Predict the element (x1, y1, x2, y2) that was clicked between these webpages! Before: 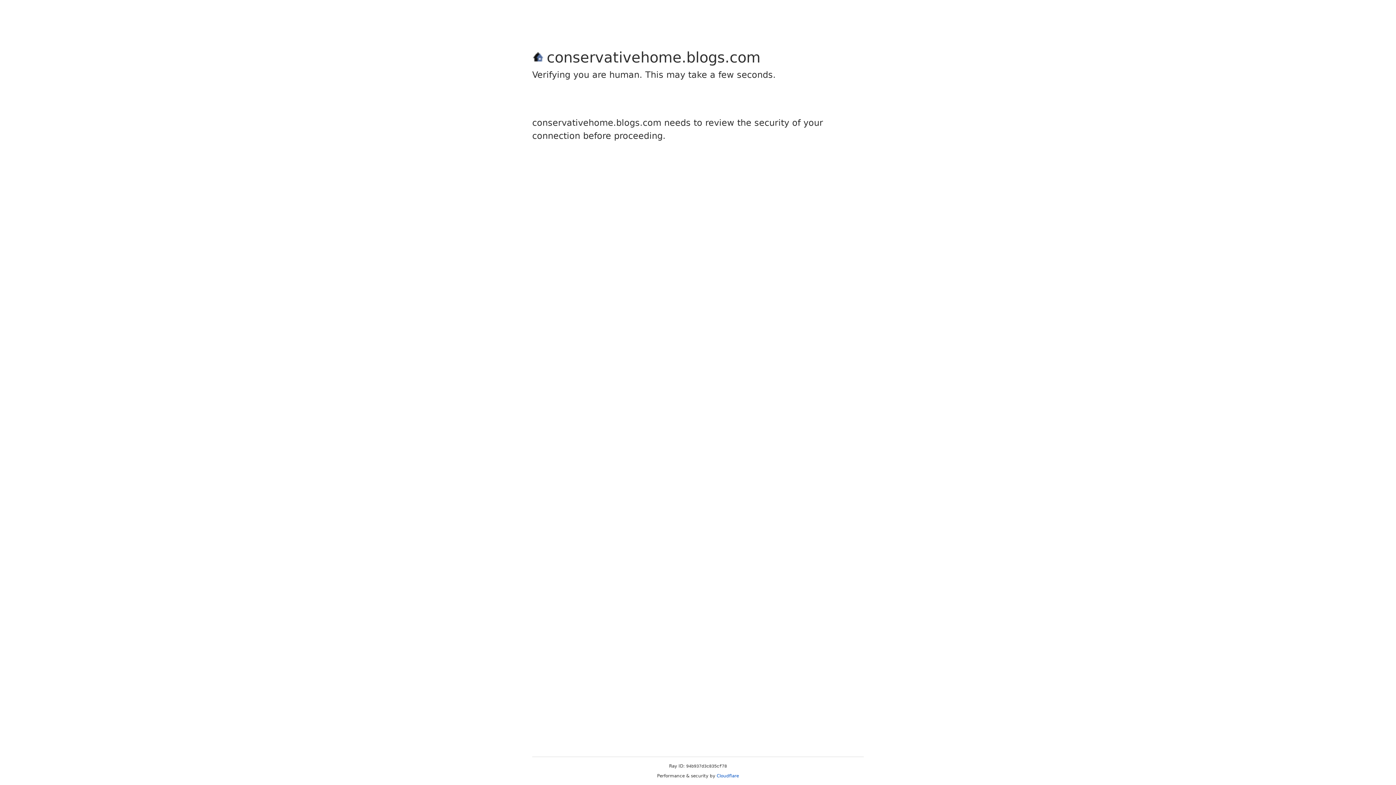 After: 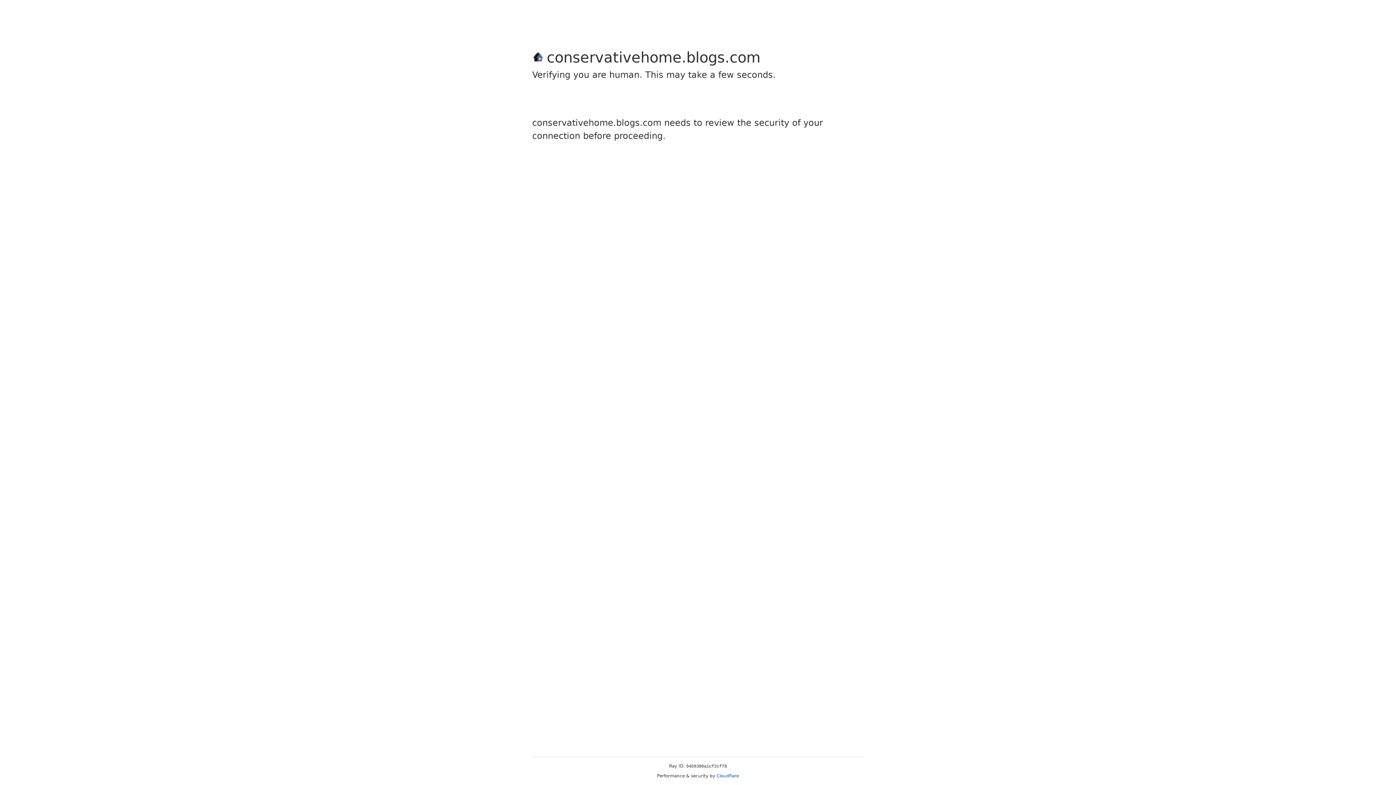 Action: label: Cloudflare bbox: (716, 773, 739, 778)